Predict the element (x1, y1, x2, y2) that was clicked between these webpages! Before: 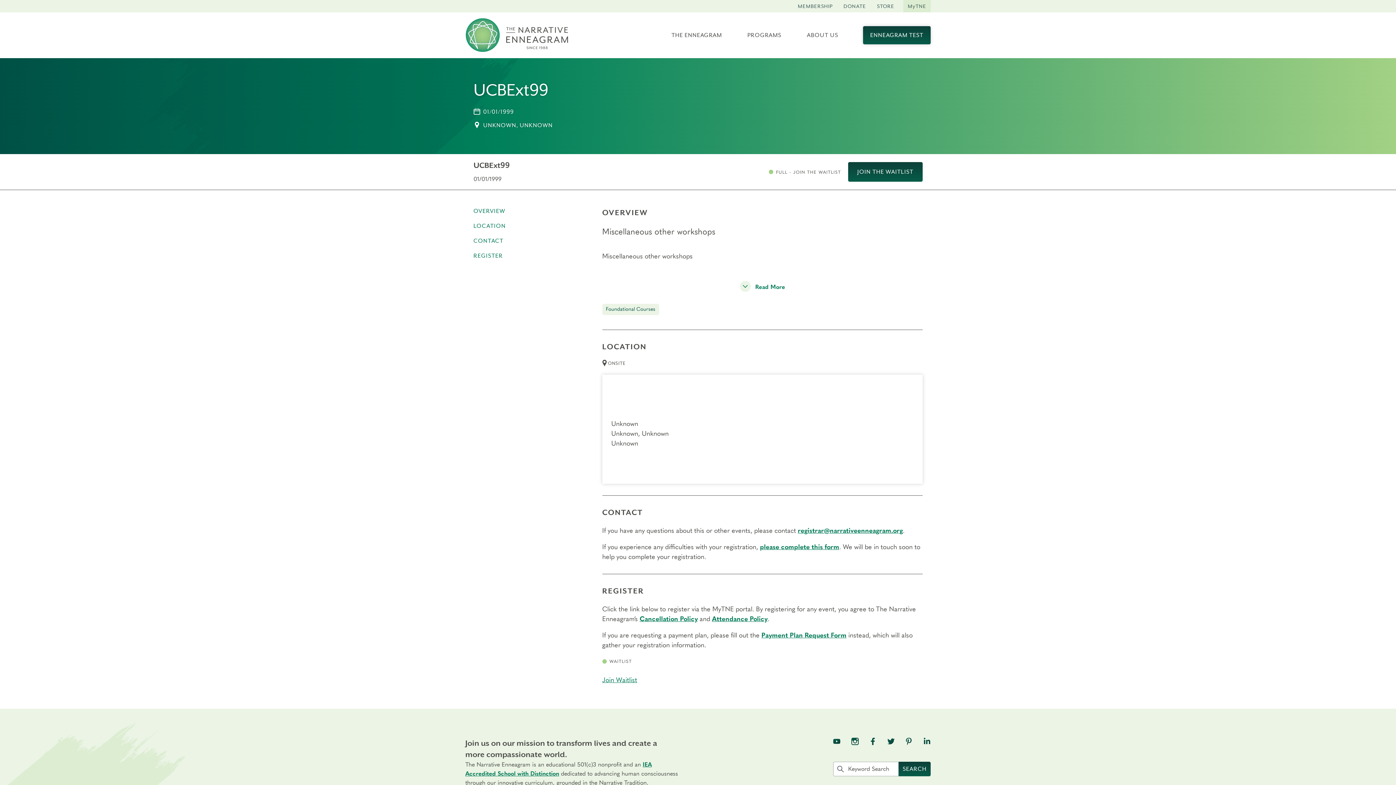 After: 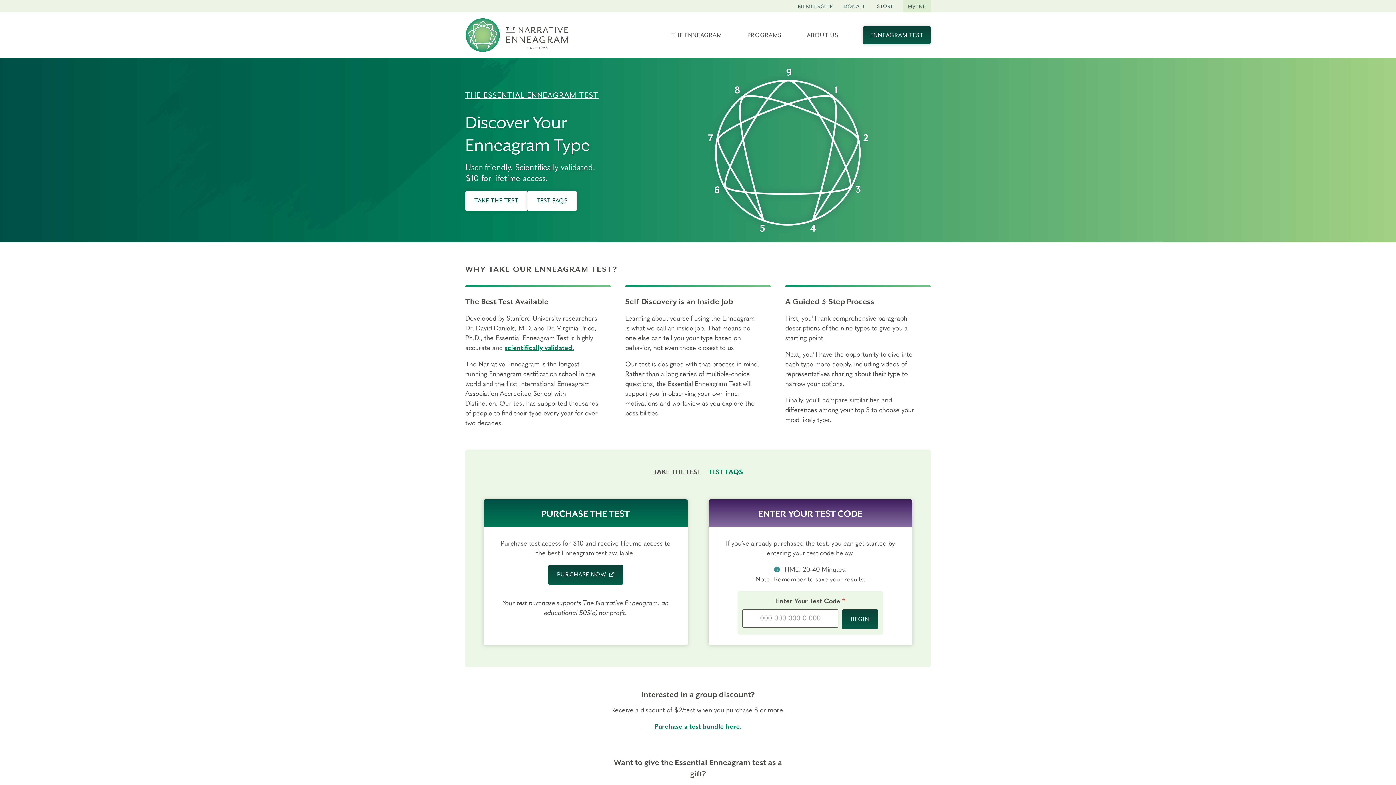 Action: label: ENNEAGRAM TEST bbox: (863, 26, 930, 44)